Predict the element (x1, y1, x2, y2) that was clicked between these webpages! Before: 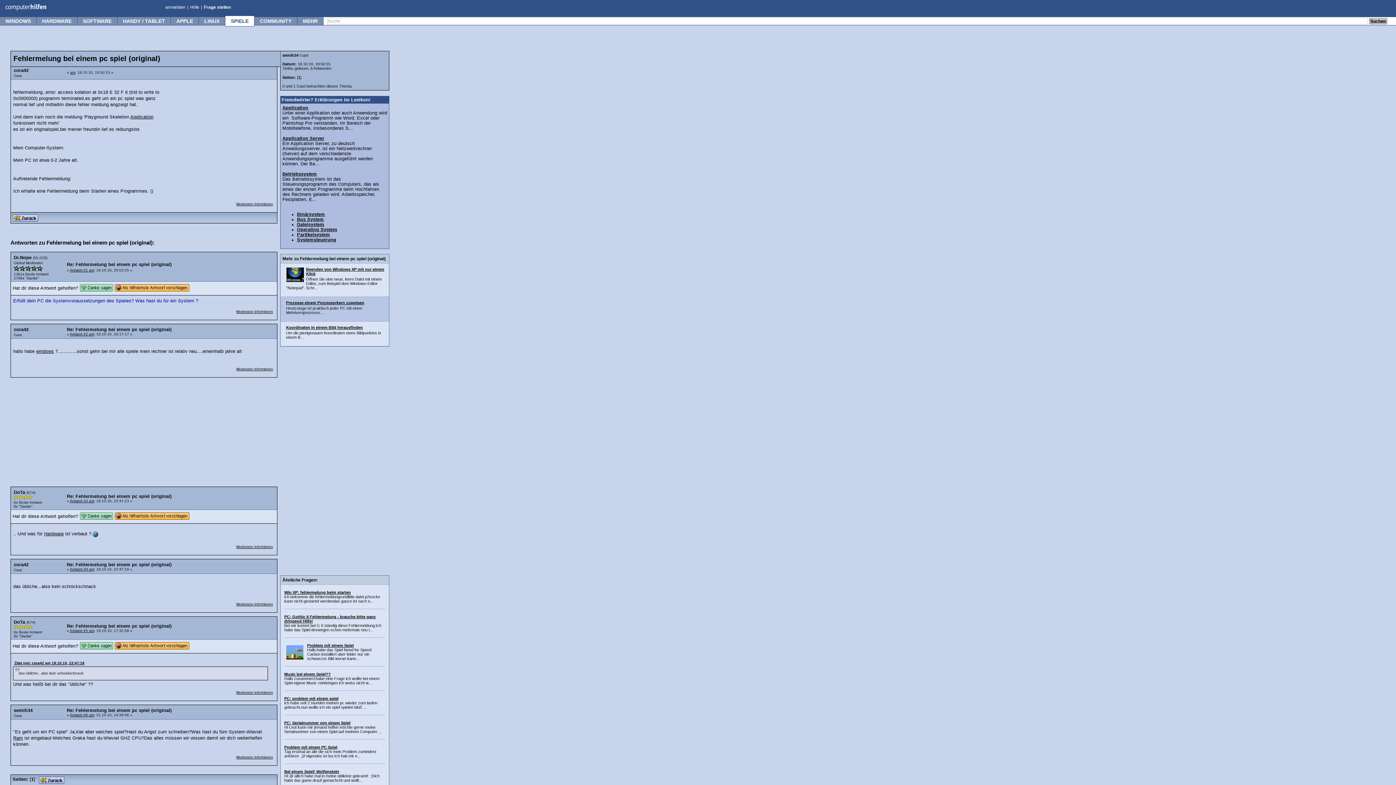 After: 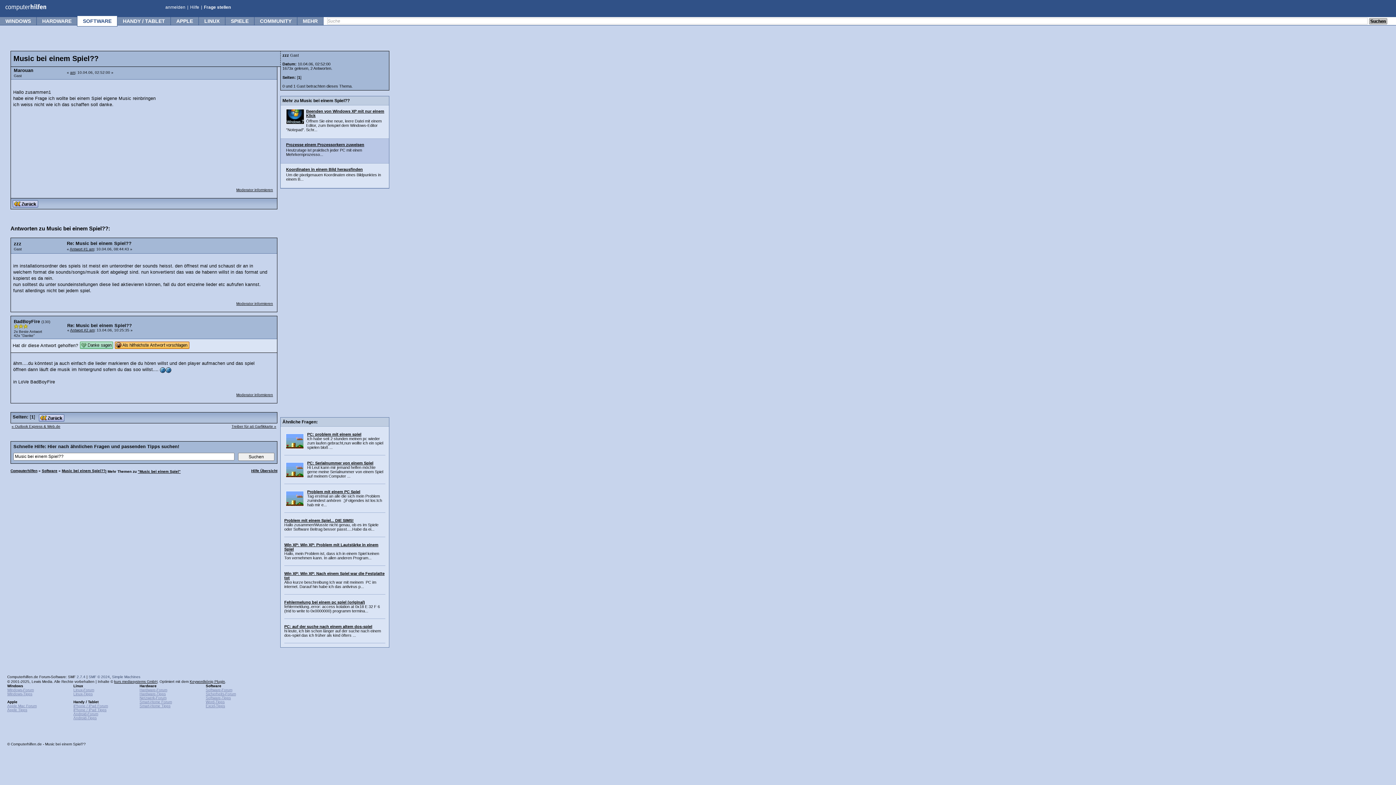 Action: bbox: (284, 672, 330, 676) label: Music bei einem Spiel??